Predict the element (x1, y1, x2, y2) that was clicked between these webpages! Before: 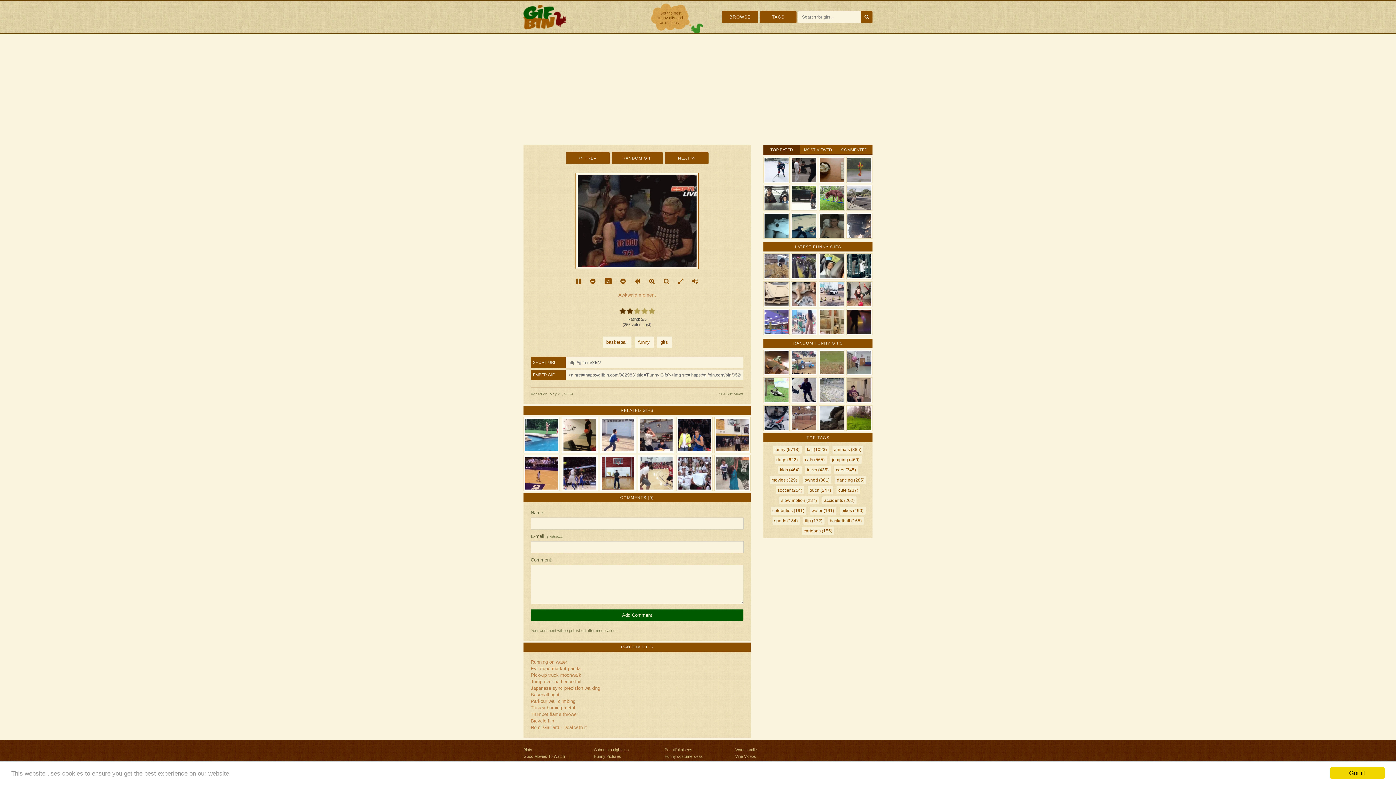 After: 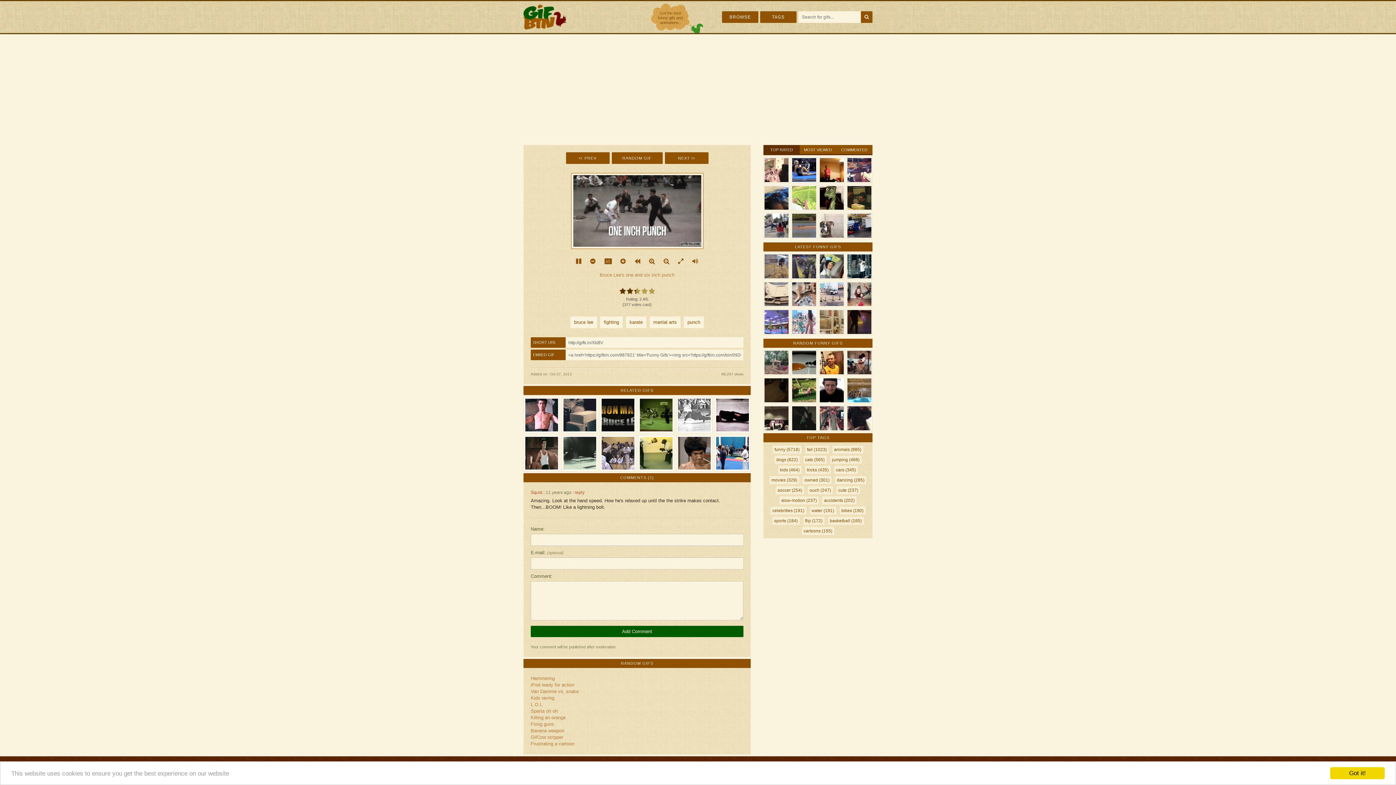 Action: bbox: (792, 158, 816, 182)